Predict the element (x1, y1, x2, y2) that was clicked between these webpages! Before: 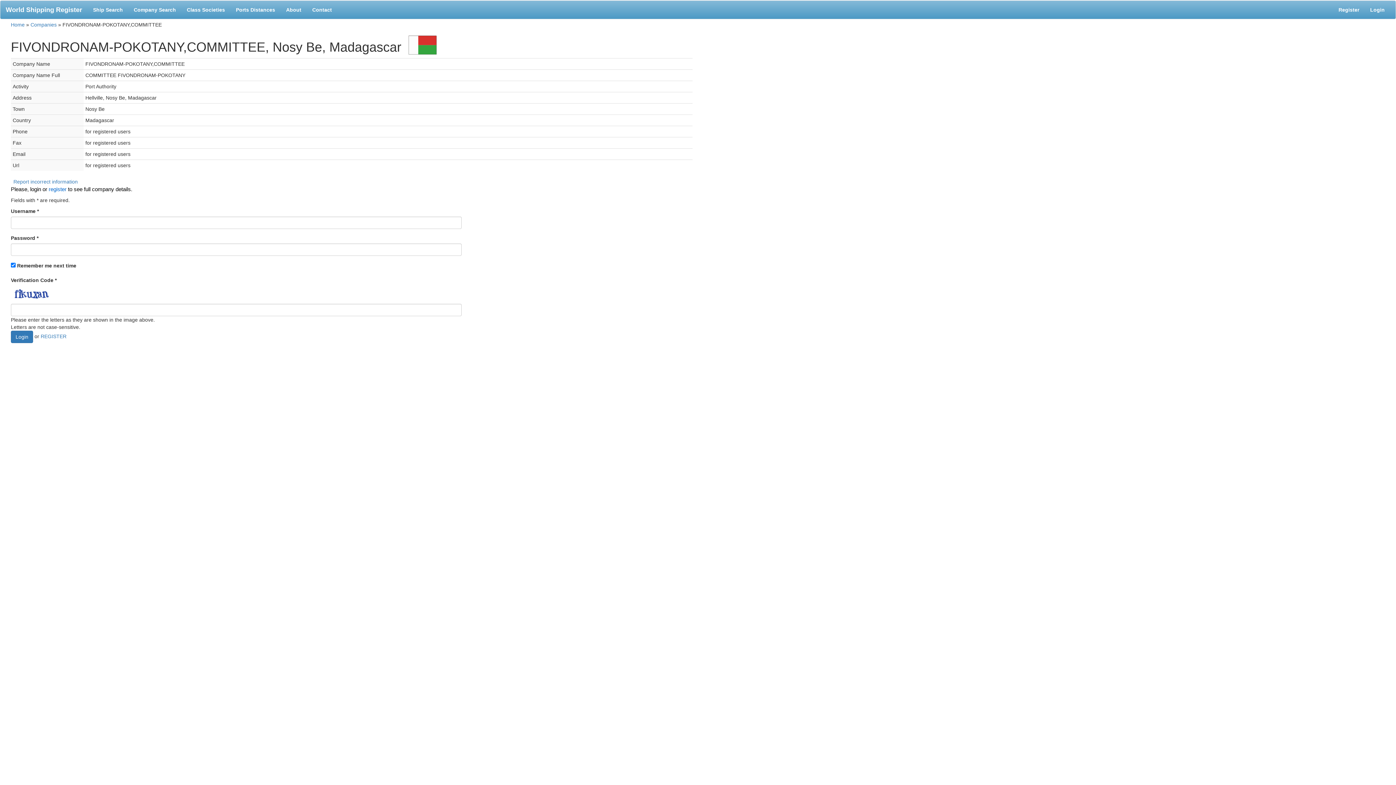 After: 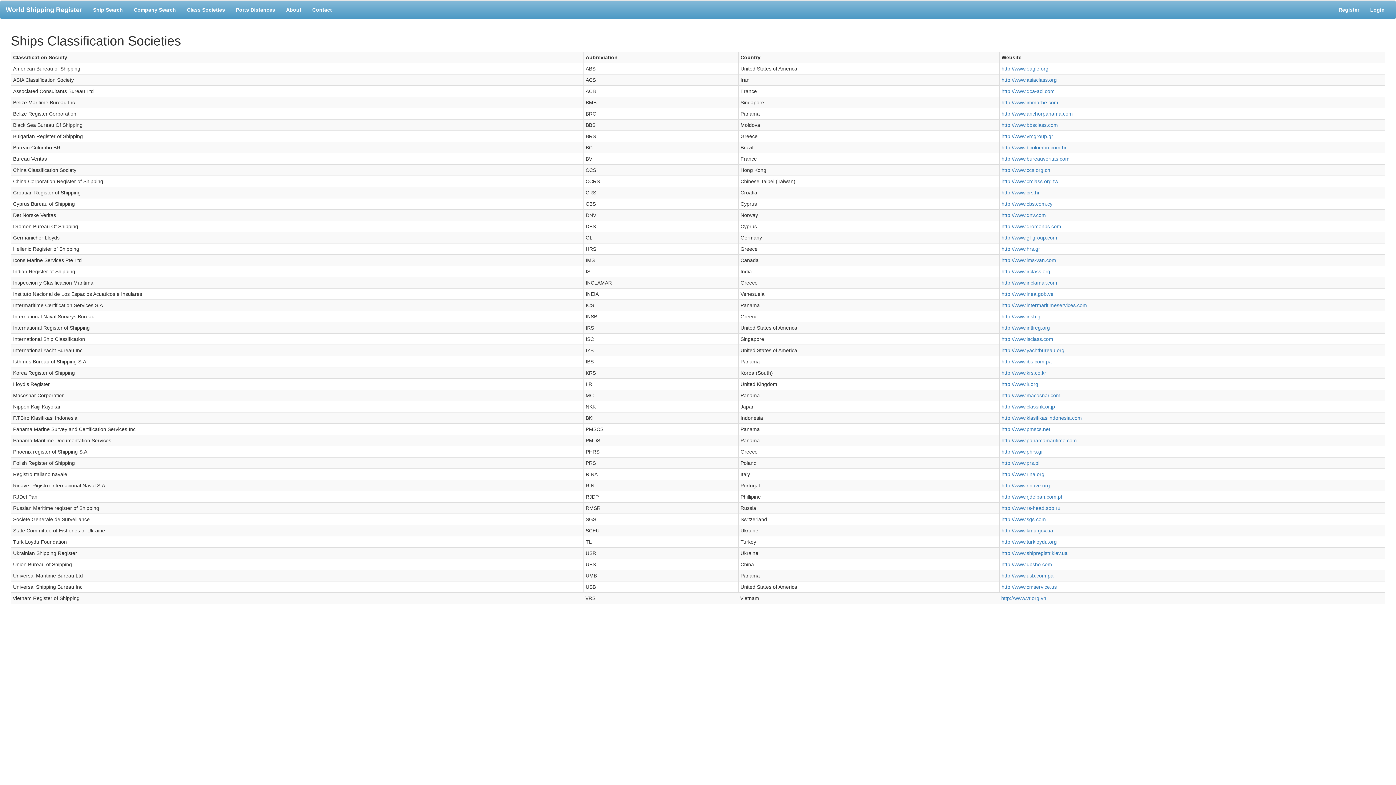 Action: label: Class Societies bbox: (181, 0, 230, 18)